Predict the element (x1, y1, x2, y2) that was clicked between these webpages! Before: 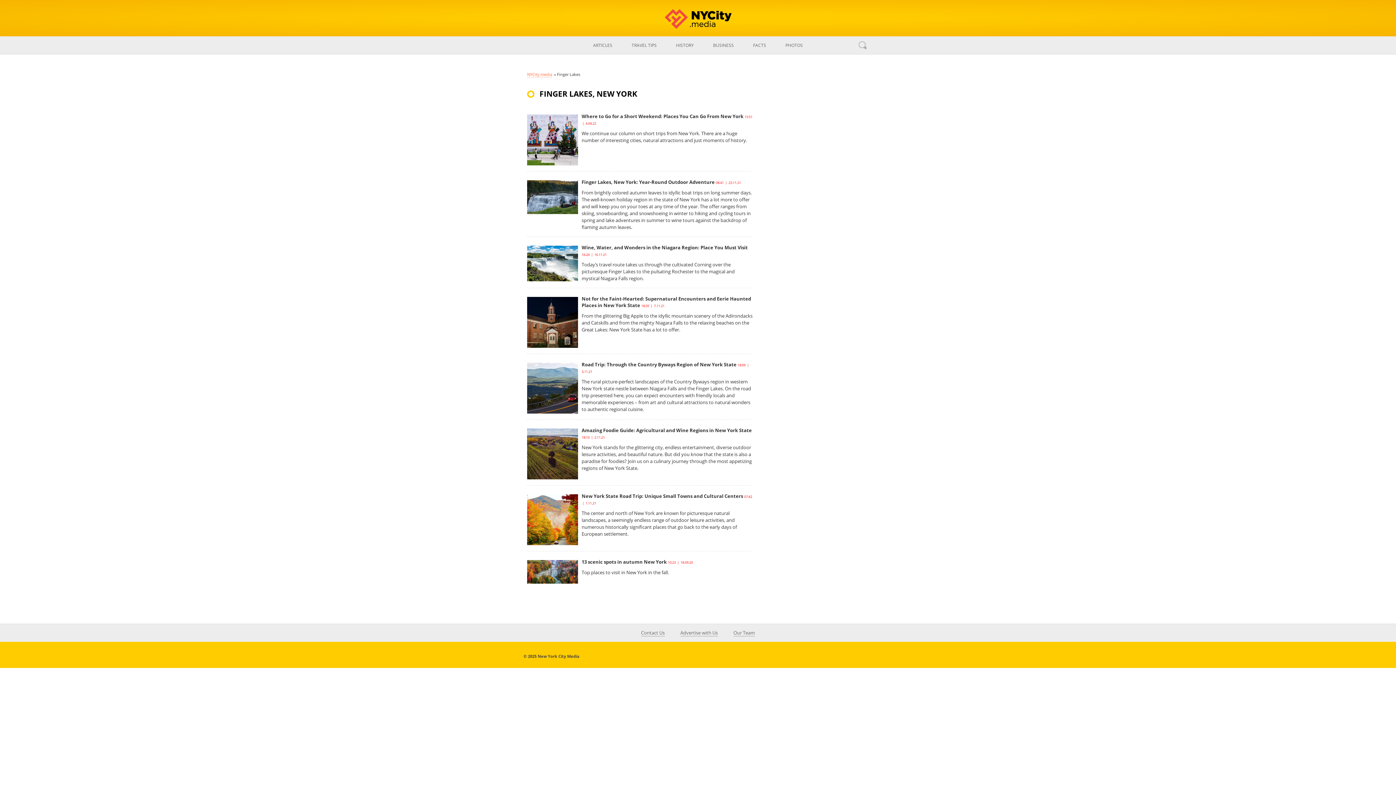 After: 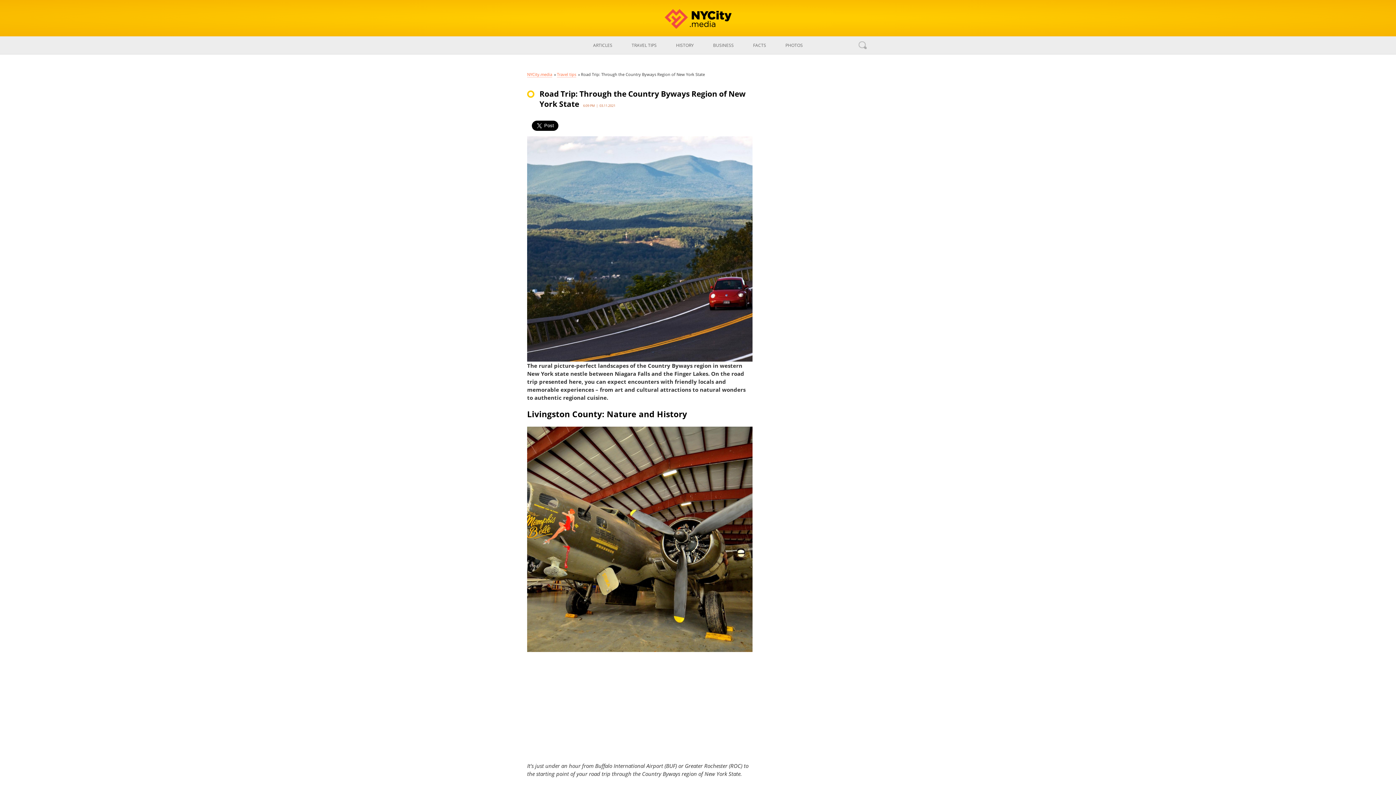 Action: bbox: (581, 361, 736, 368) label: Road Trip: Through the Country Byways Region of New York State